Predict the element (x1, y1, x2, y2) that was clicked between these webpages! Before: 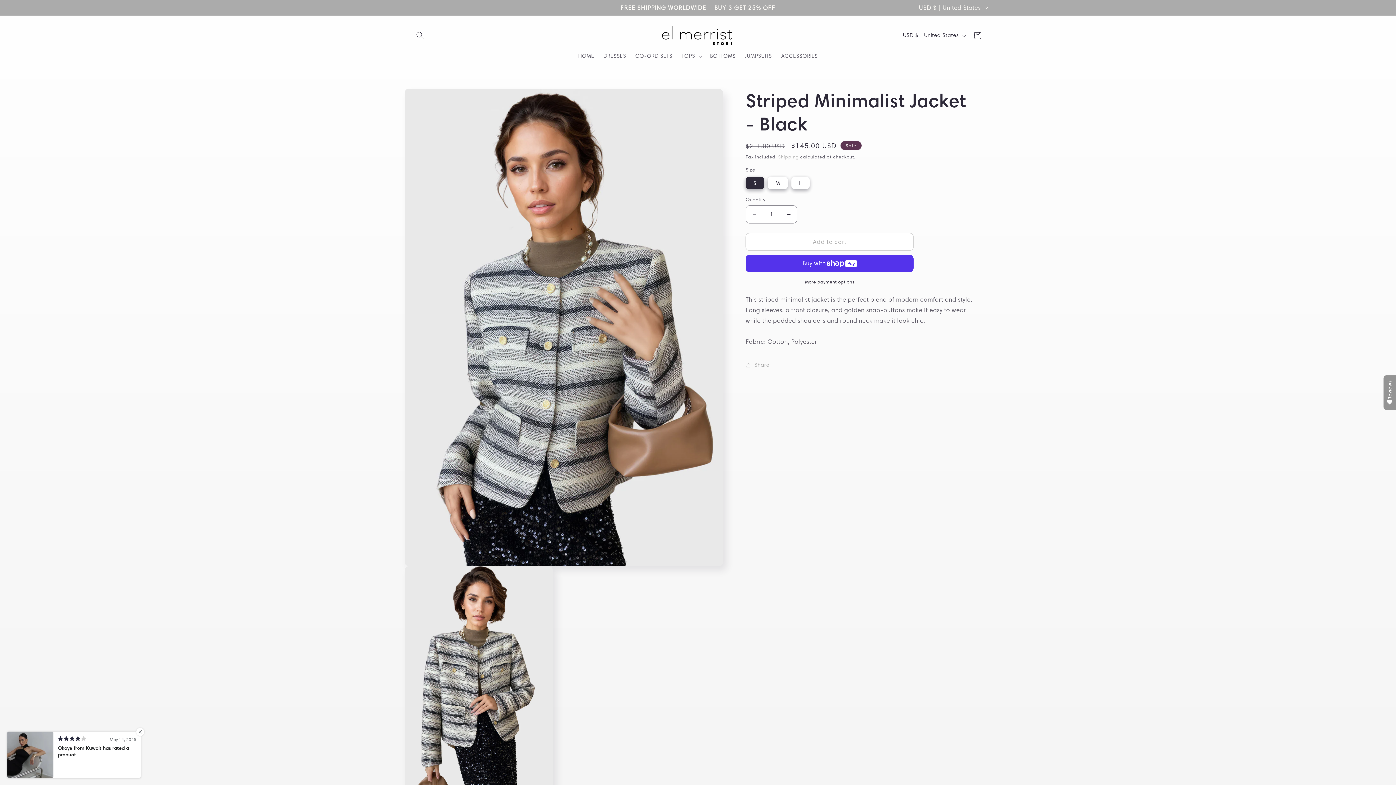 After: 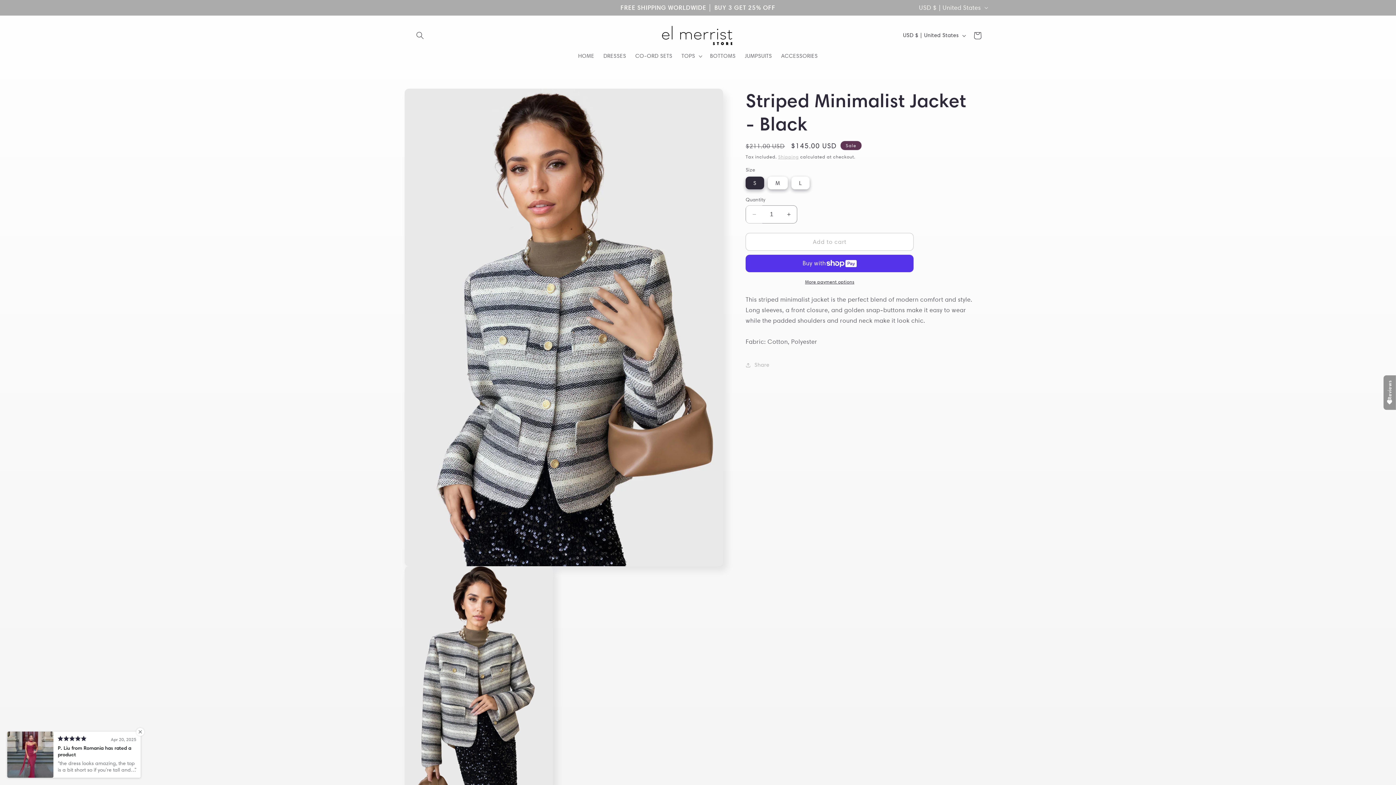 Action: label: Decrease quantity for Striped Minimalist Jacket - Black bbox: (746, 205, 762, 223)